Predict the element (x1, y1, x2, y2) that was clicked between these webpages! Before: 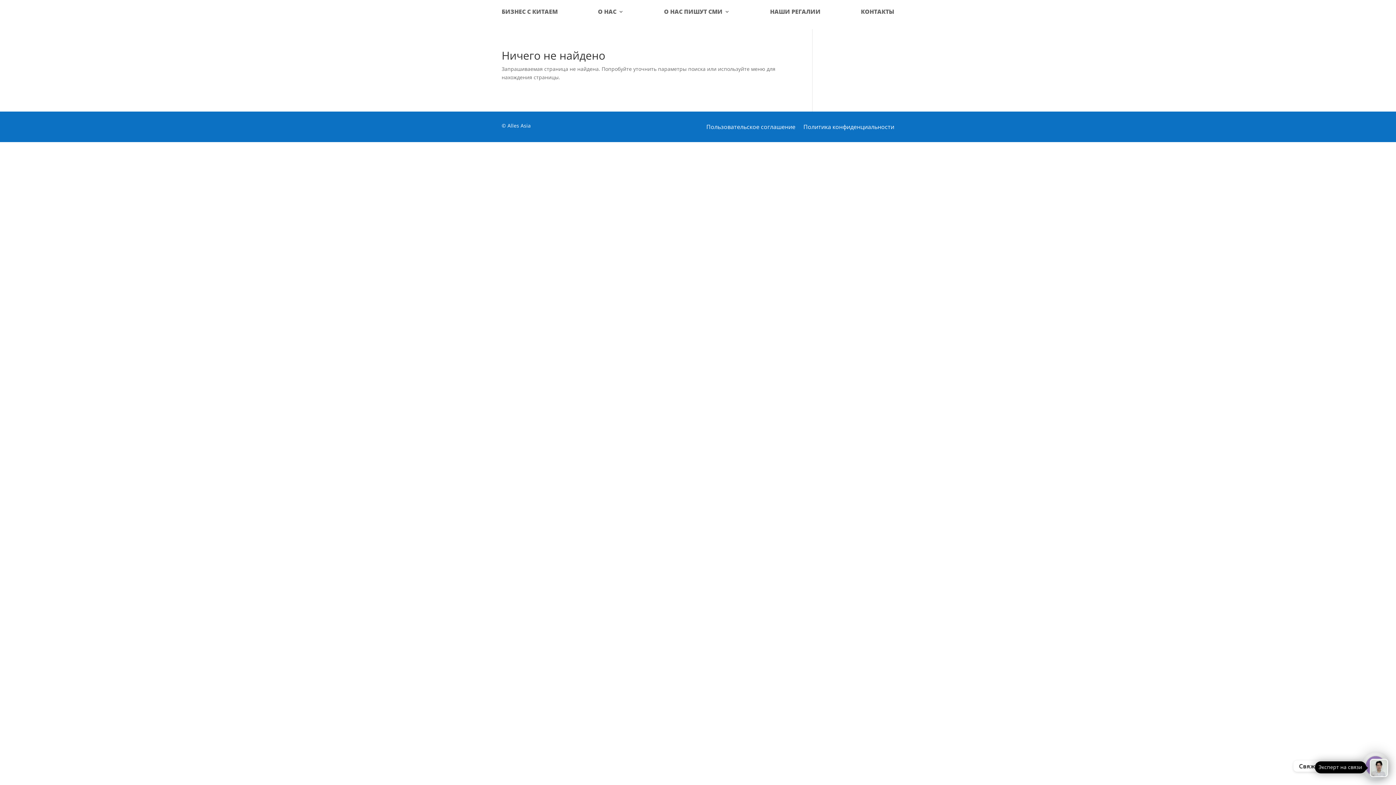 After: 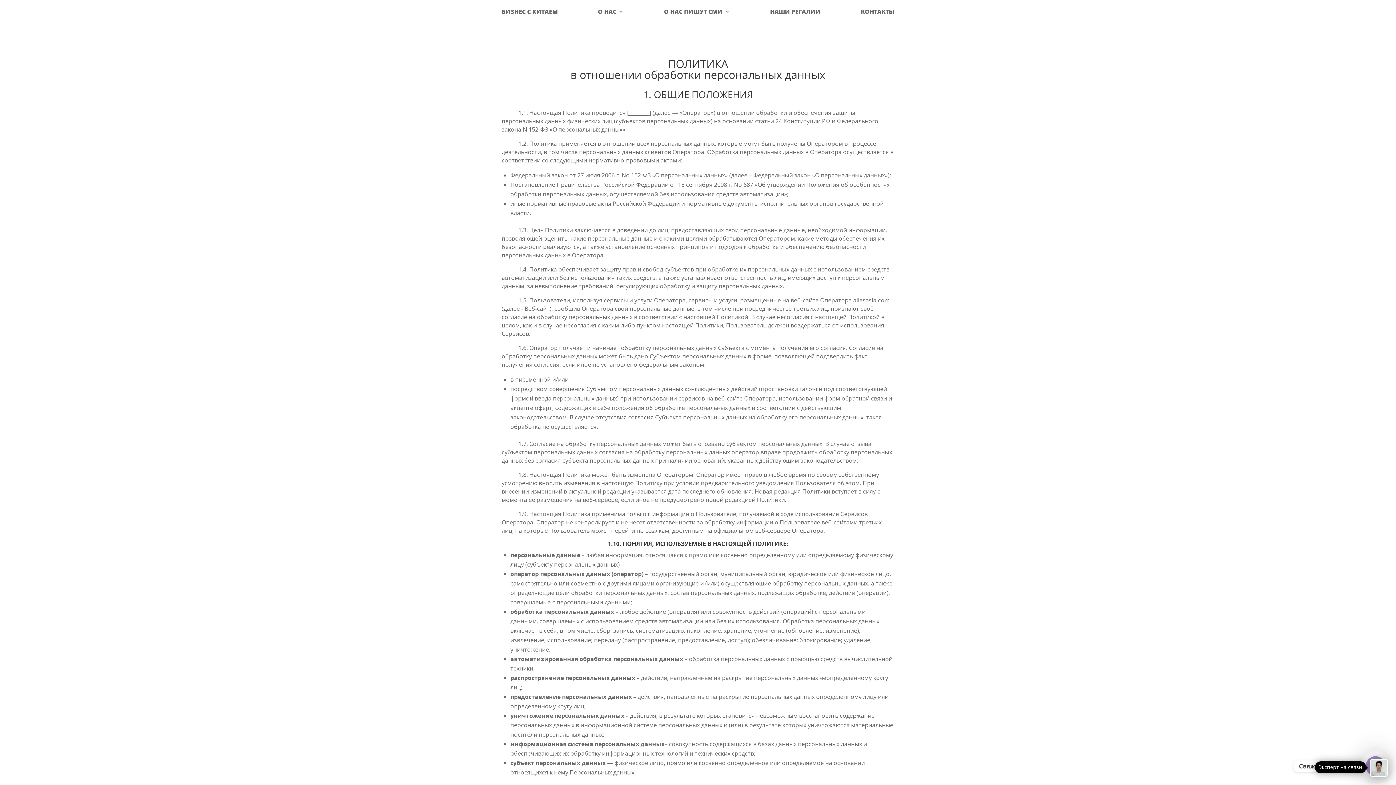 Action: bbox: (803, 124, 894, 132) label: Политика конфиденциальности